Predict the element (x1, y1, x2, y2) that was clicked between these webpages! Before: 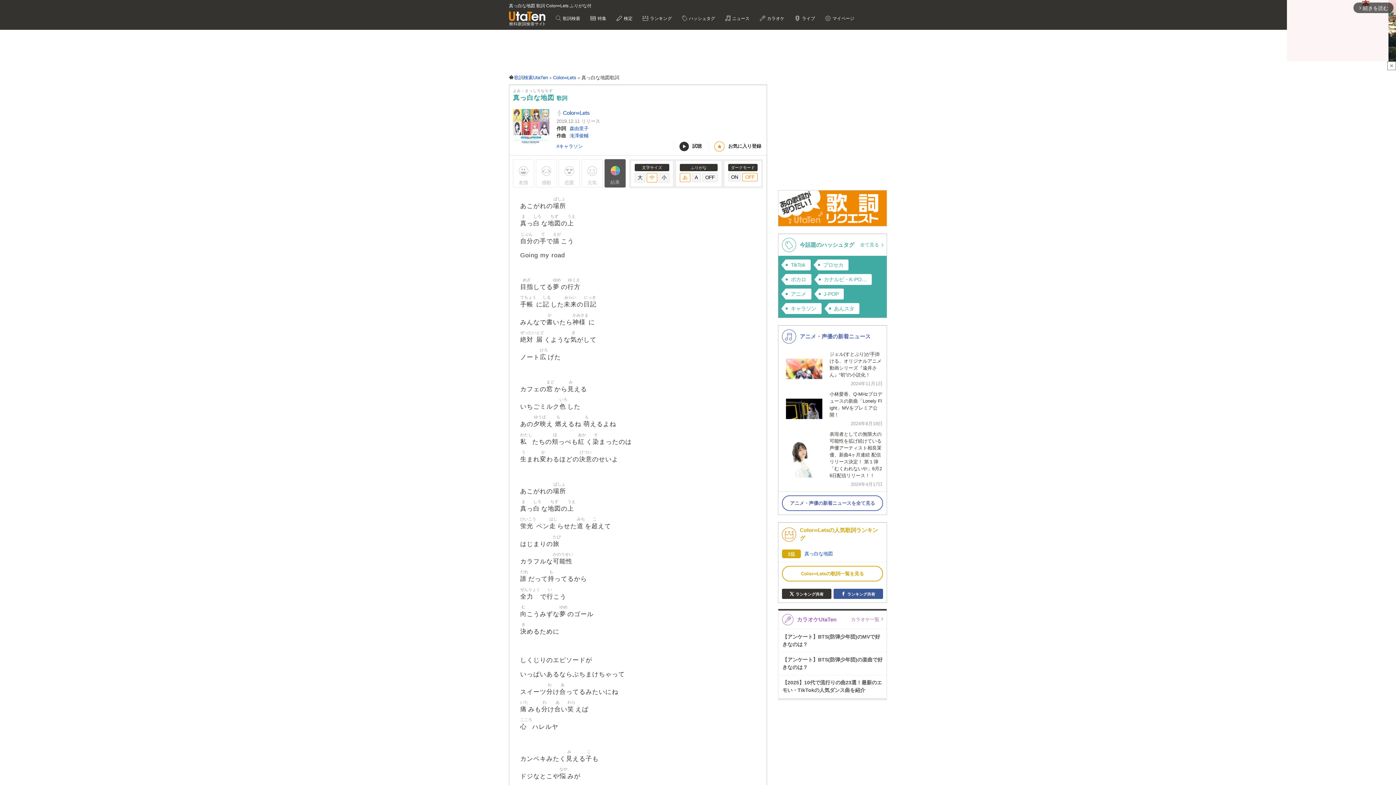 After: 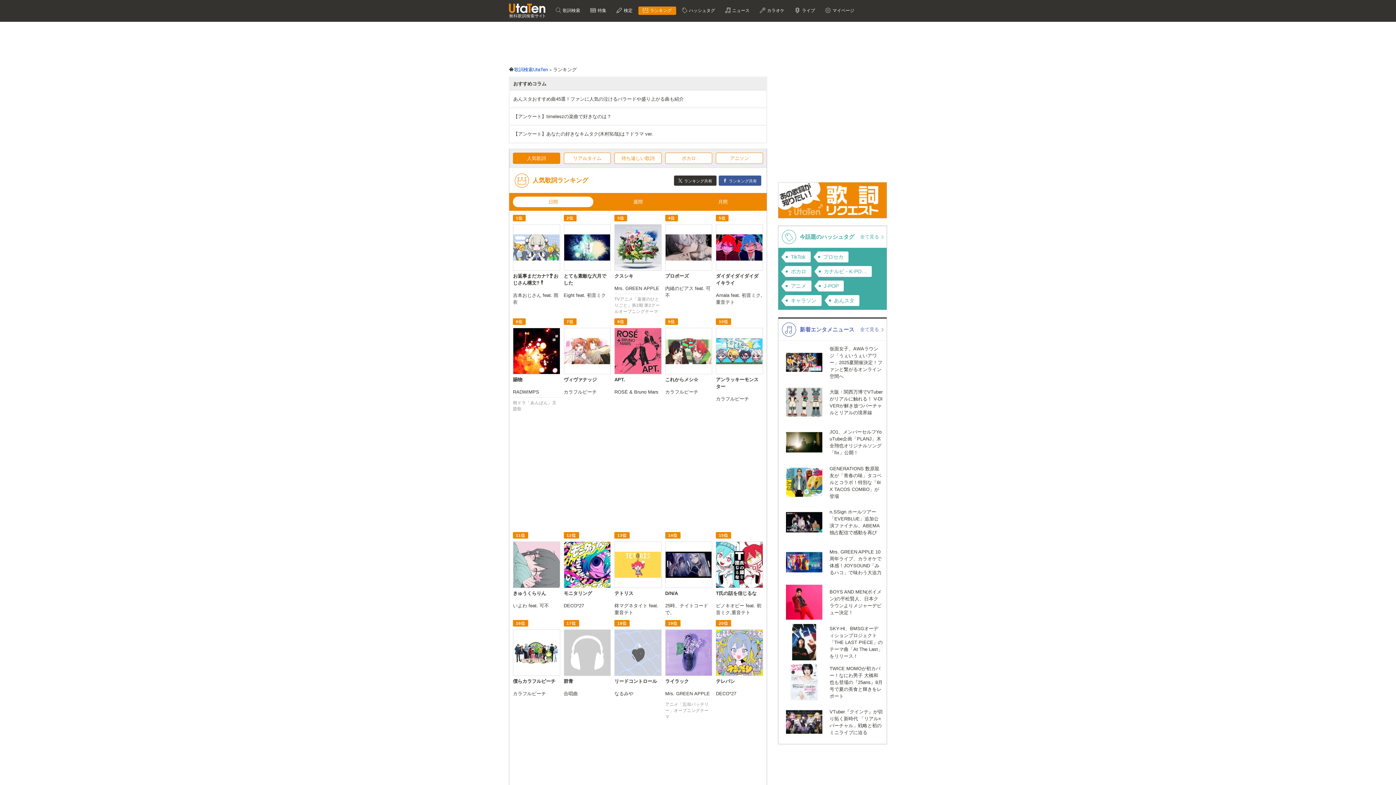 Action: label:  ランキング bbox: (638, 14, 676, 23)